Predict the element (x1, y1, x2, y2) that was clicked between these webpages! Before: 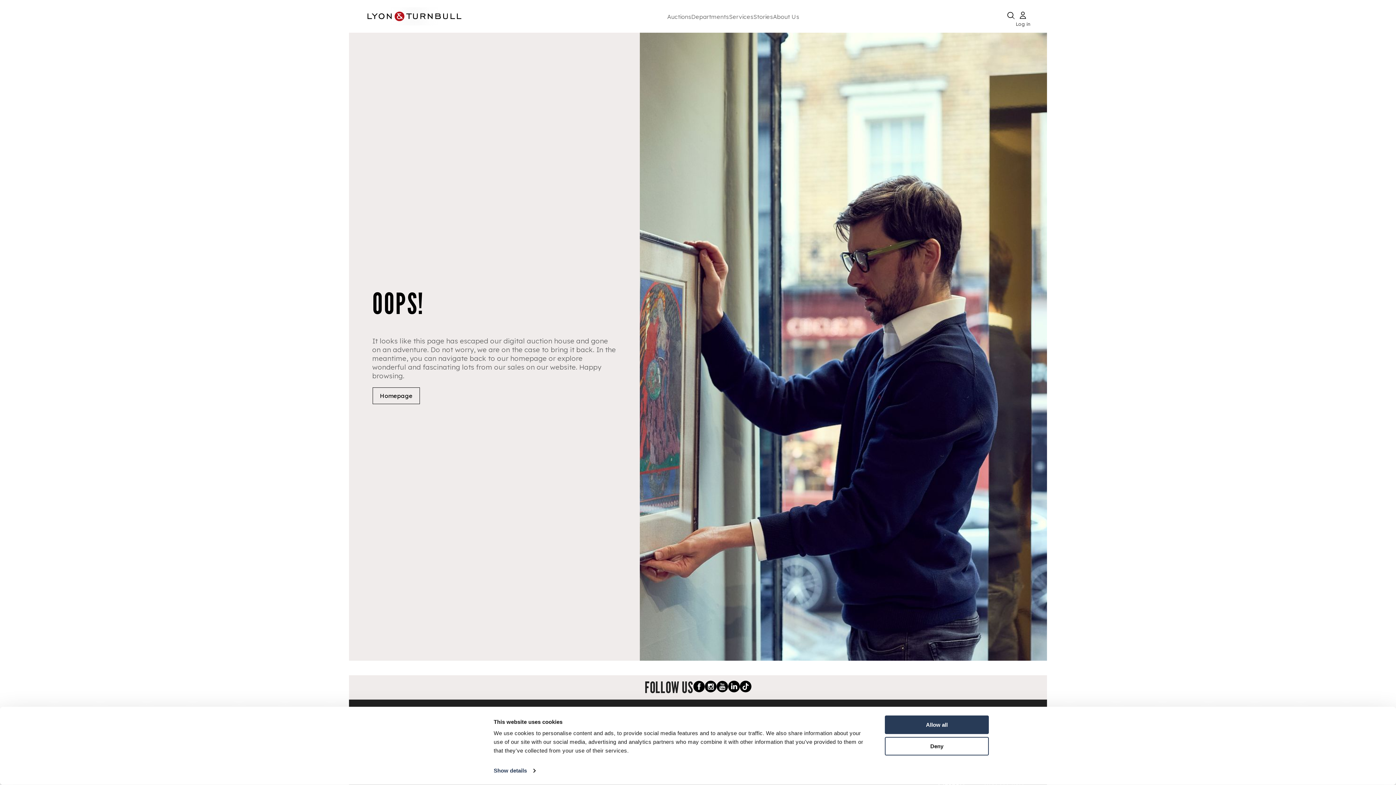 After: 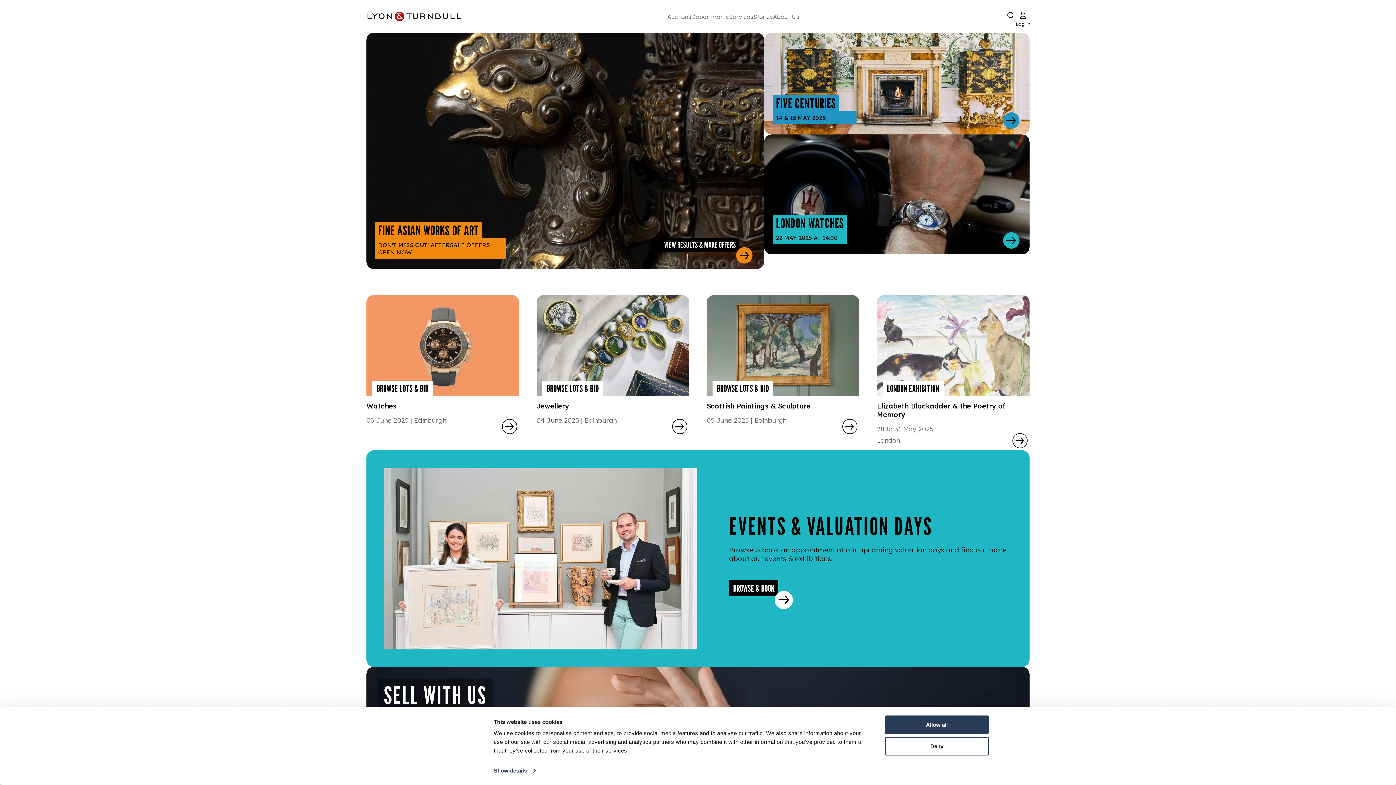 Action: bbox: (367, 7, 461, 25)